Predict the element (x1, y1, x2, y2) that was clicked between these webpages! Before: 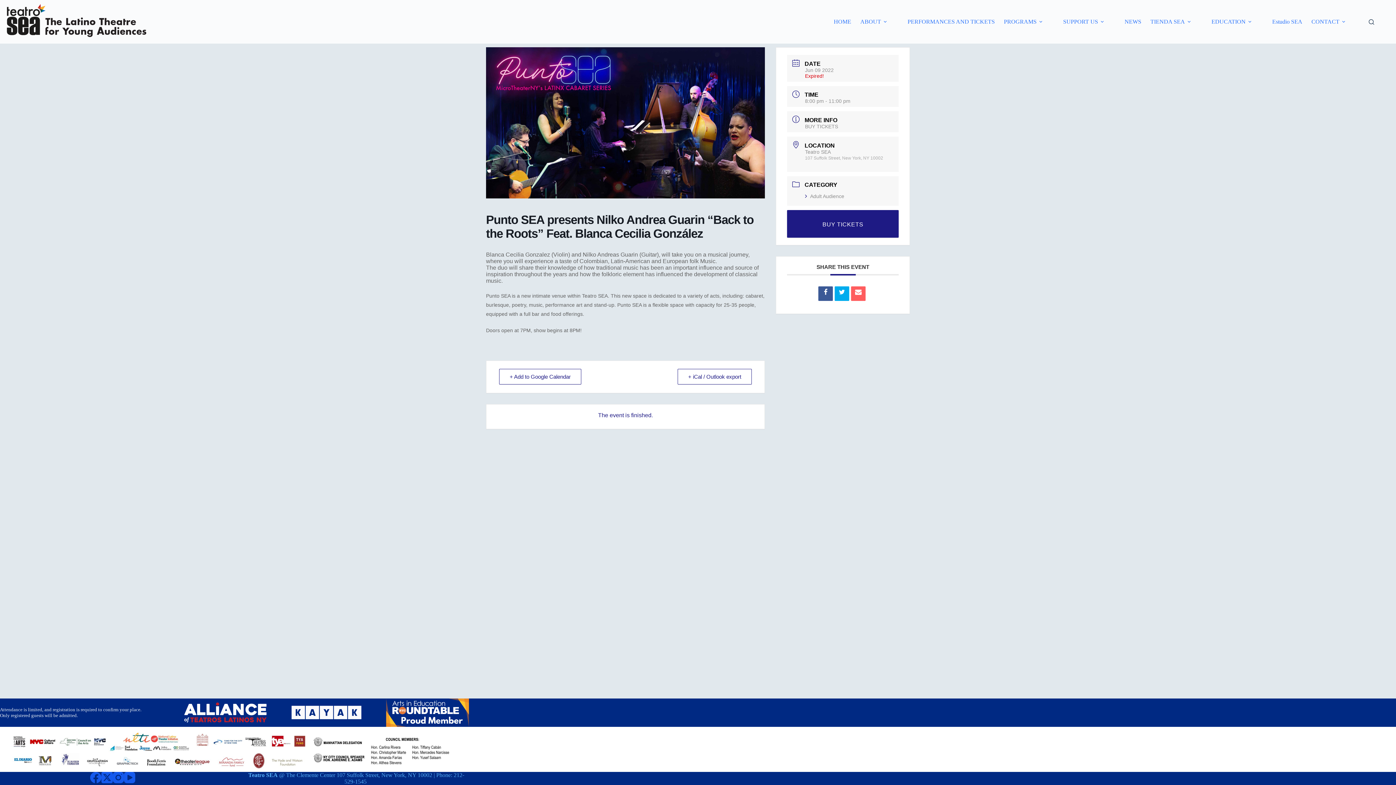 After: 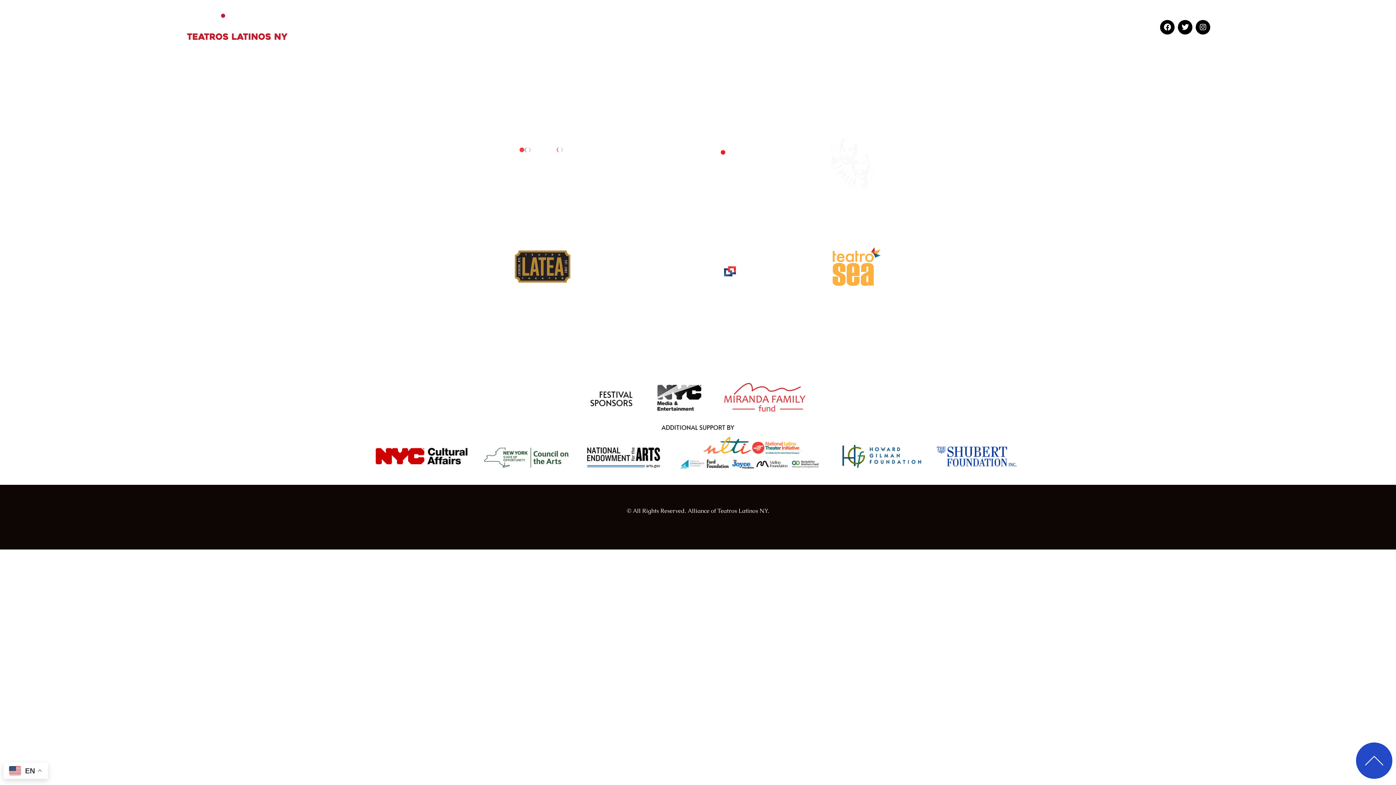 Action: bbox: (184, 702, 266, 723)